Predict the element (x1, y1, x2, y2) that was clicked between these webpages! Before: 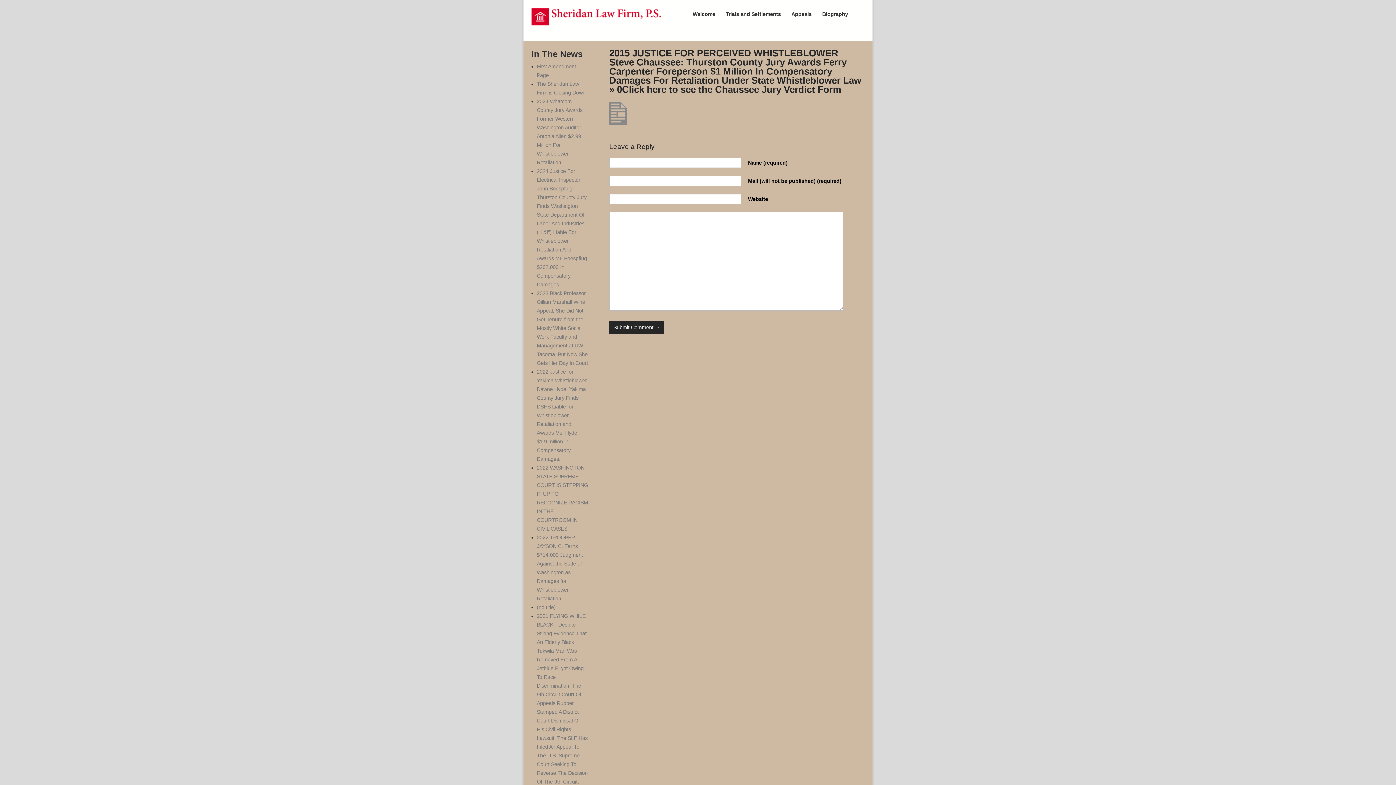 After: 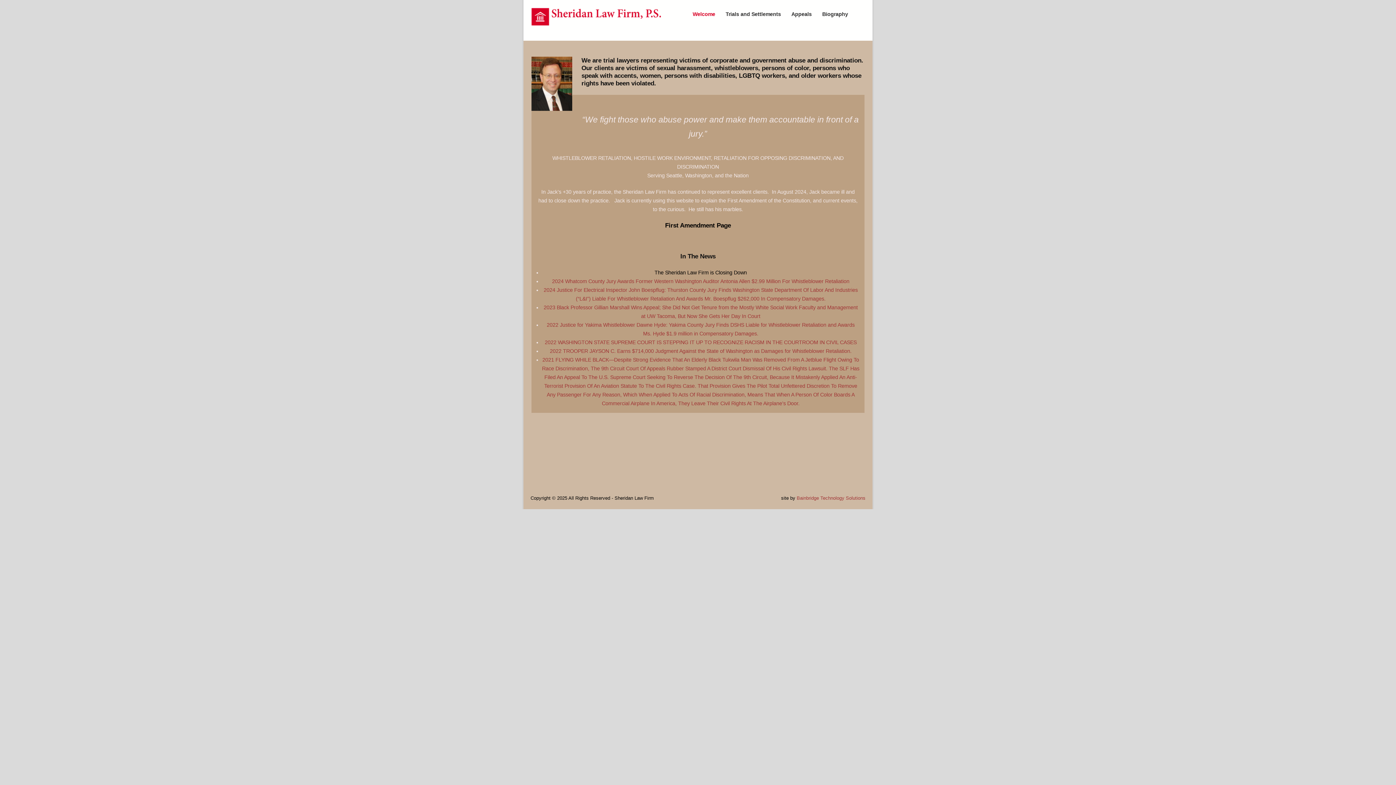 Action: label: Welcome bbox: (687, 7, 720, 20)